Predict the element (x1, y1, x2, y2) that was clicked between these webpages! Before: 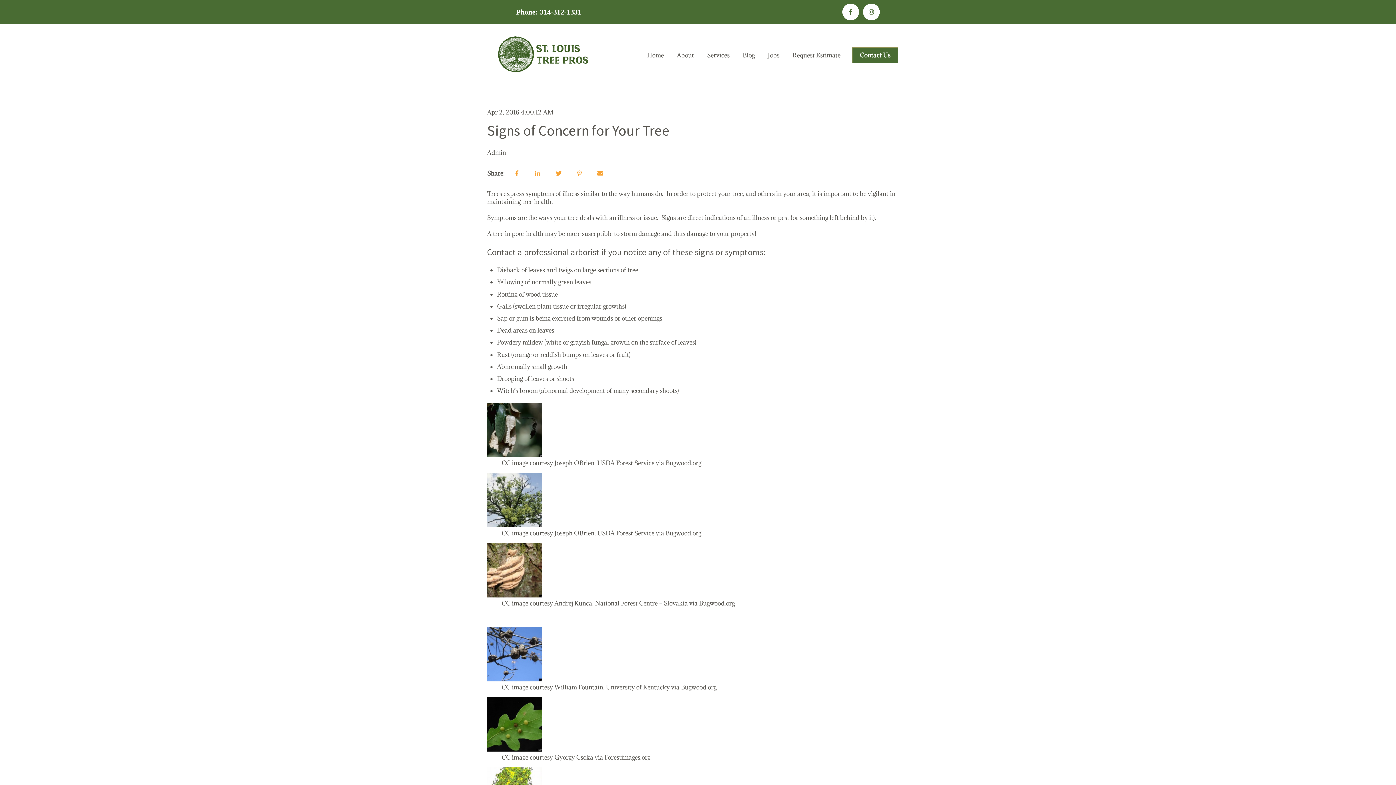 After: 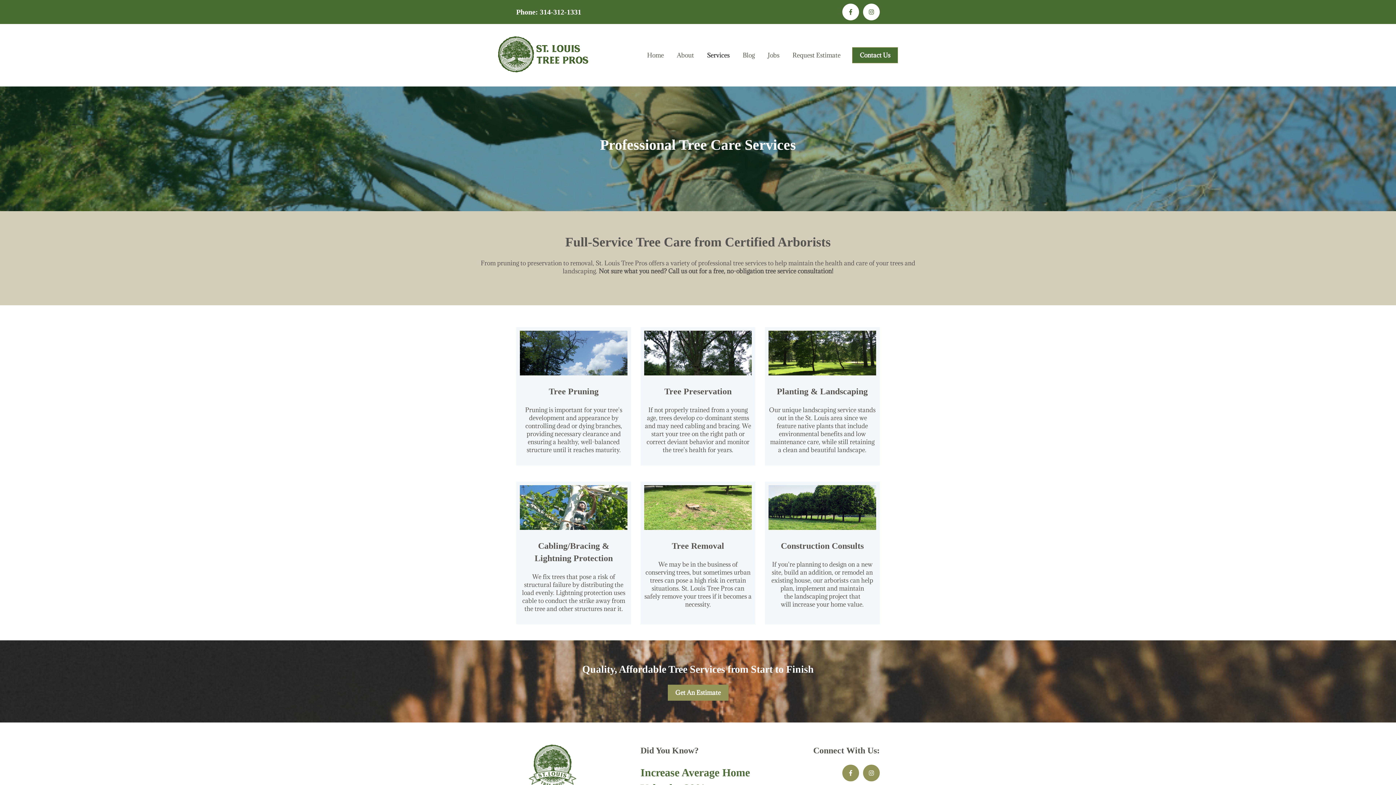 Action: label: Services bbox: (707, 51, 729, 59)